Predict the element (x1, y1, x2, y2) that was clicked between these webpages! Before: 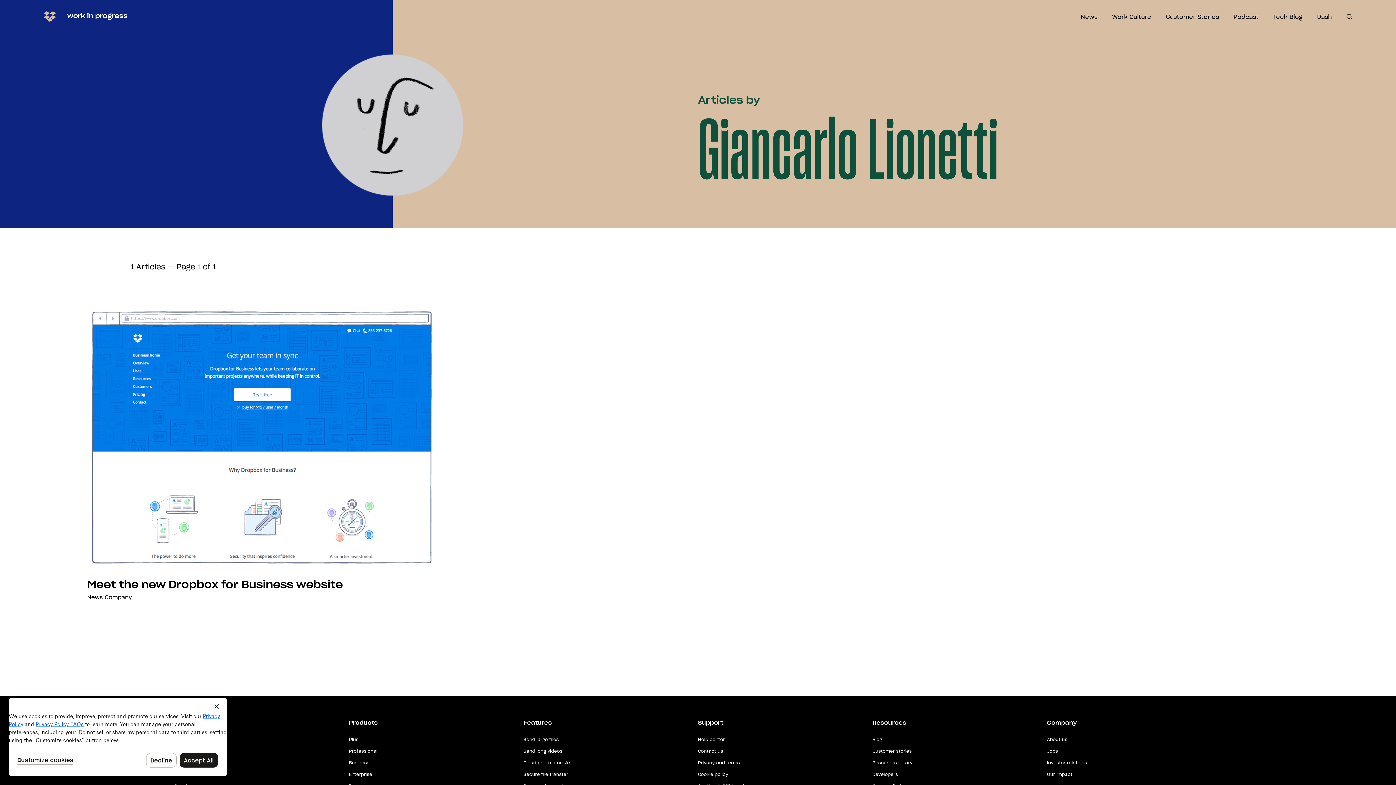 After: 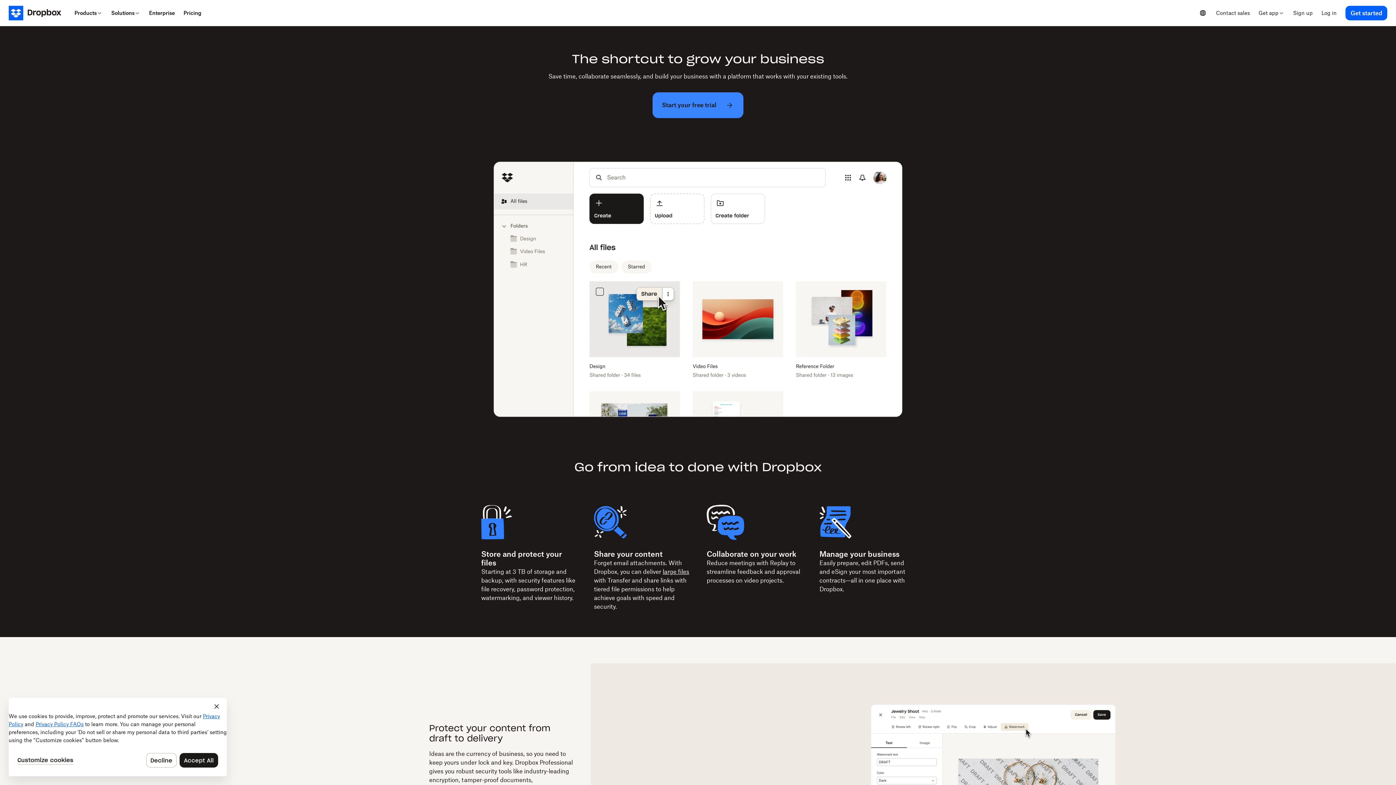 Action: bbox: (349, 748, 377, 754) label: Professional